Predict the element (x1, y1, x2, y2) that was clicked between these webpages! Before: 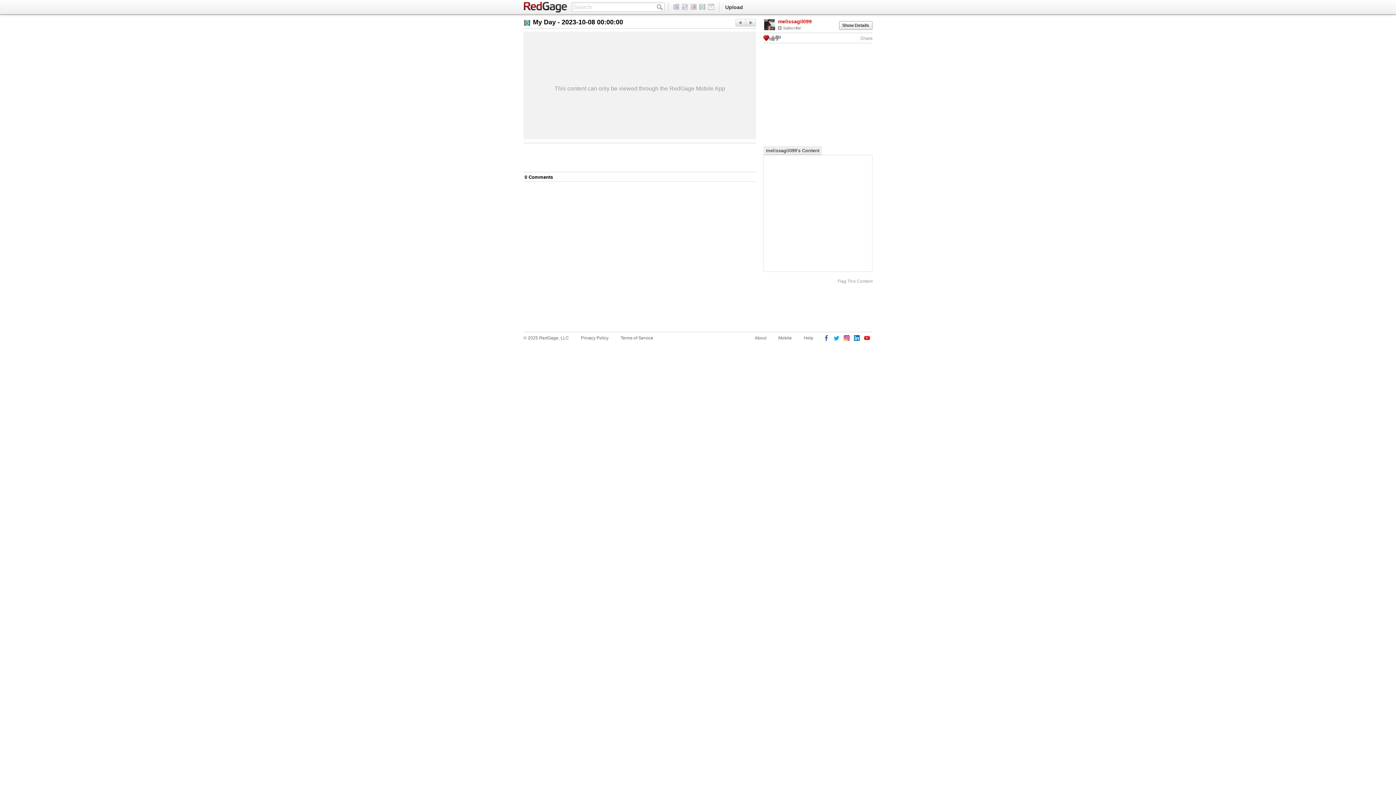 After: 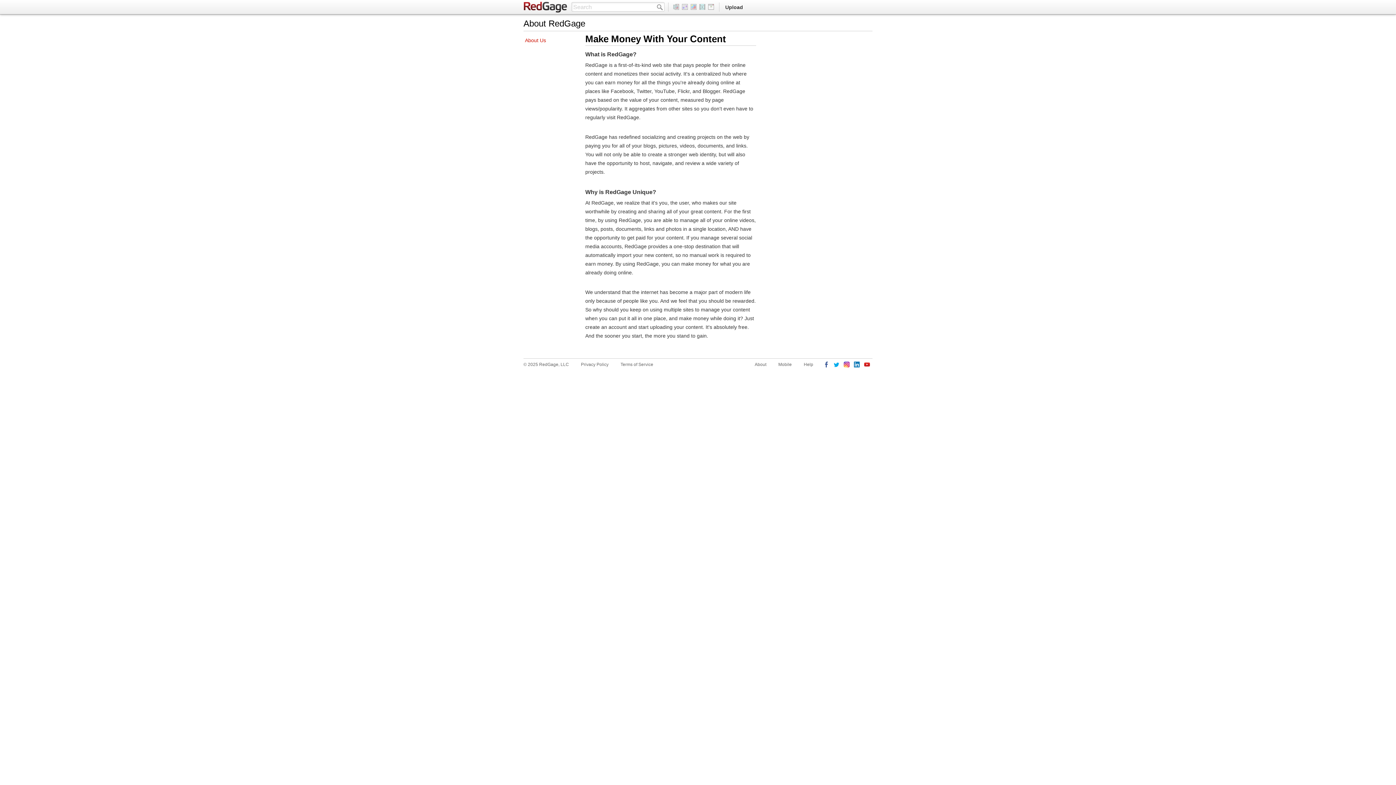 Action: bbox: (754, 334, 766, 341) label: About